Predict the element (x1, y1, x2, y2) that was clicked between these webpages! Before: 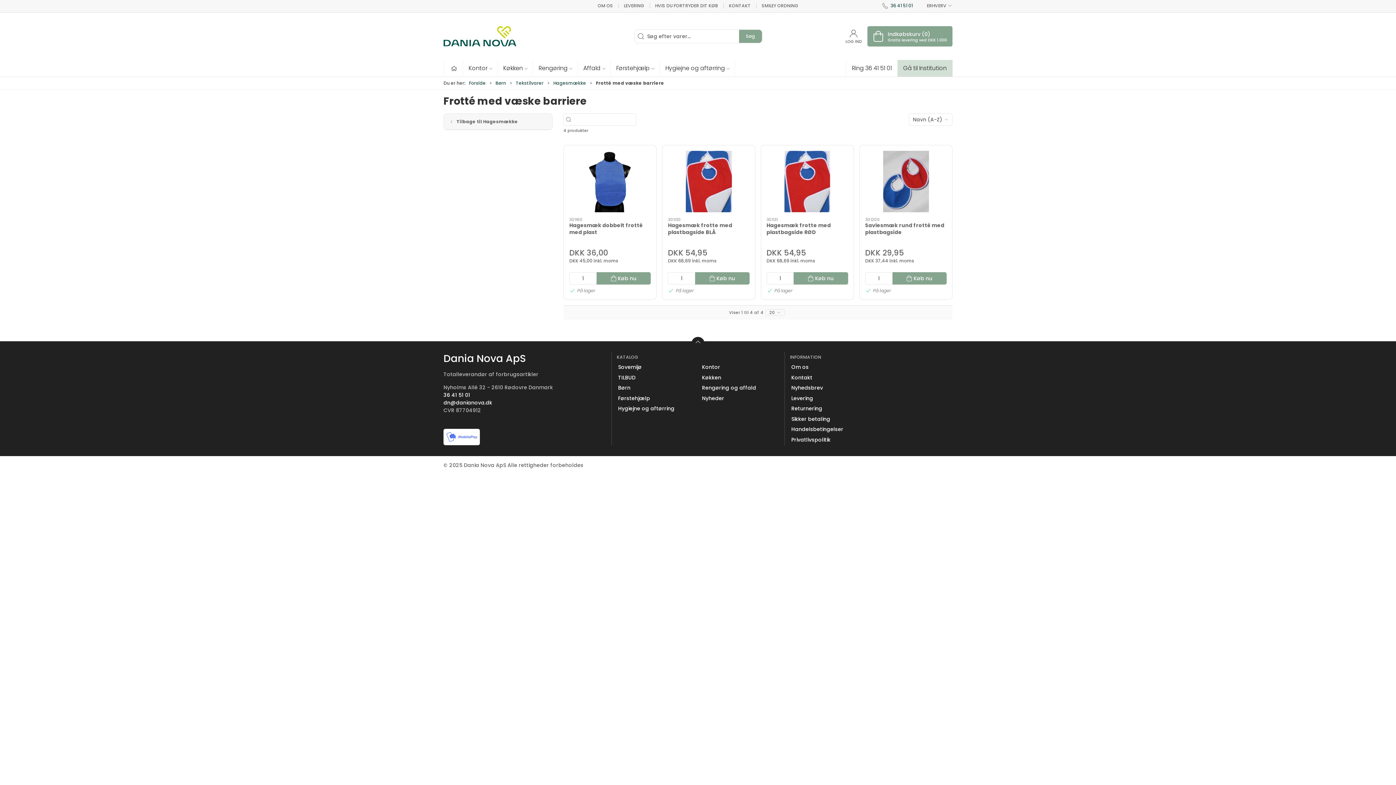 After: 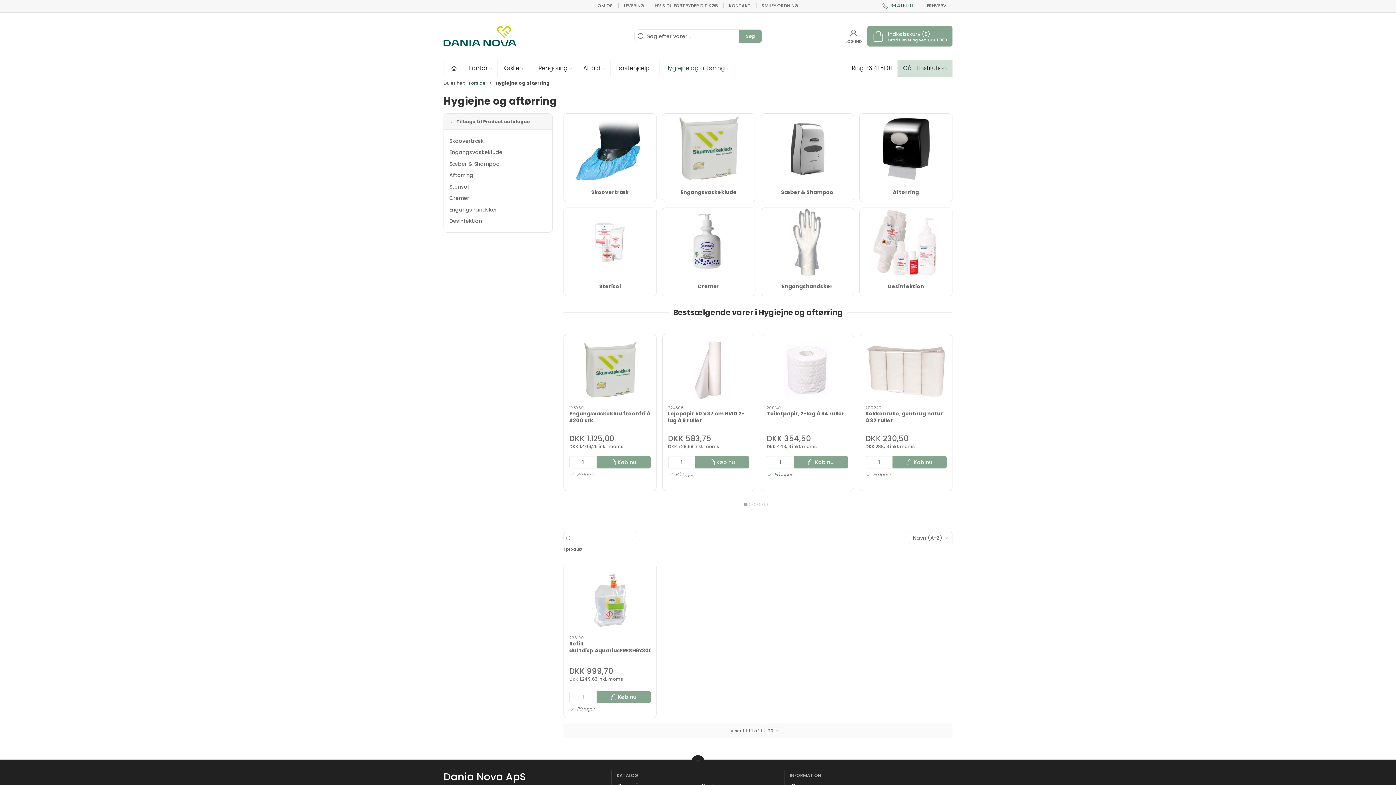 Action: label: Hygiejne og aftørring bbox: (616, 403, 695, 414)